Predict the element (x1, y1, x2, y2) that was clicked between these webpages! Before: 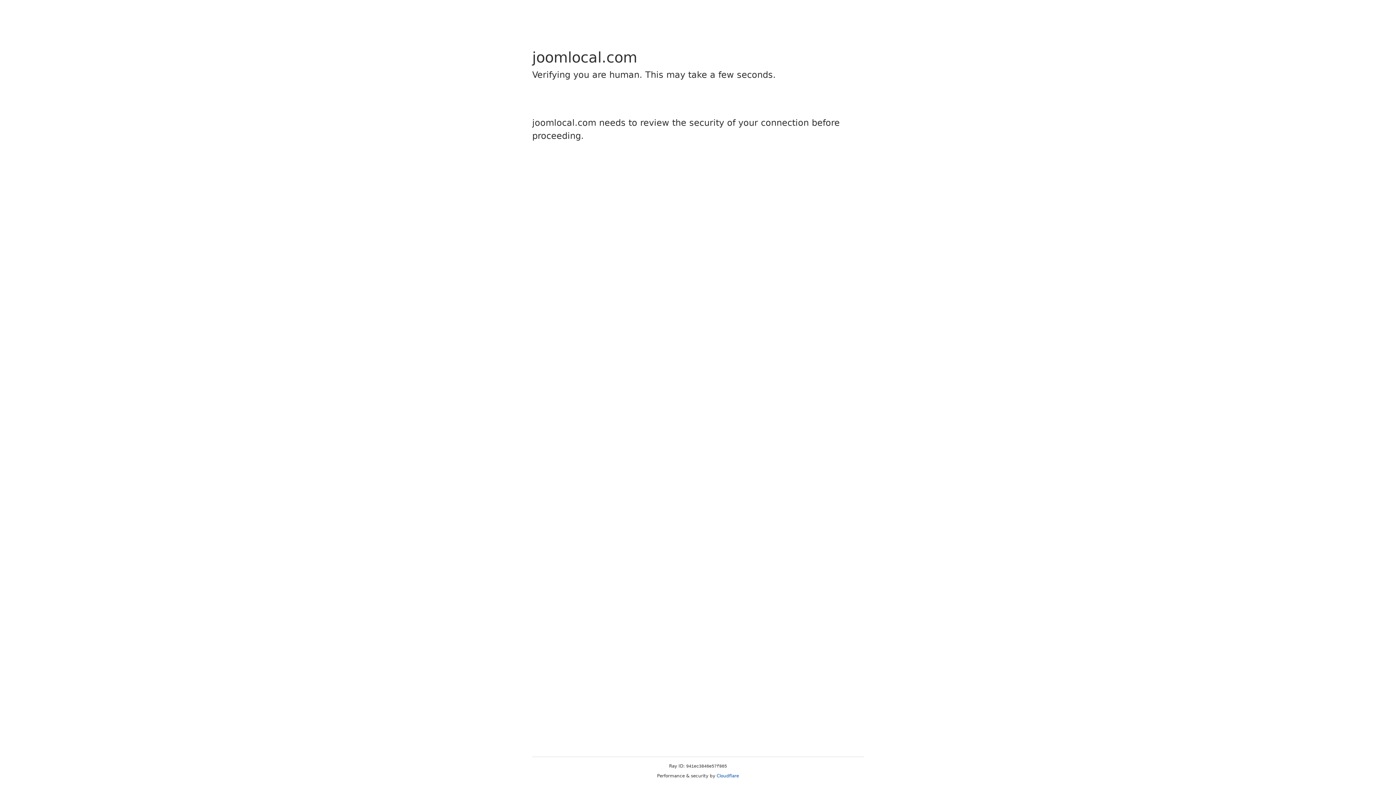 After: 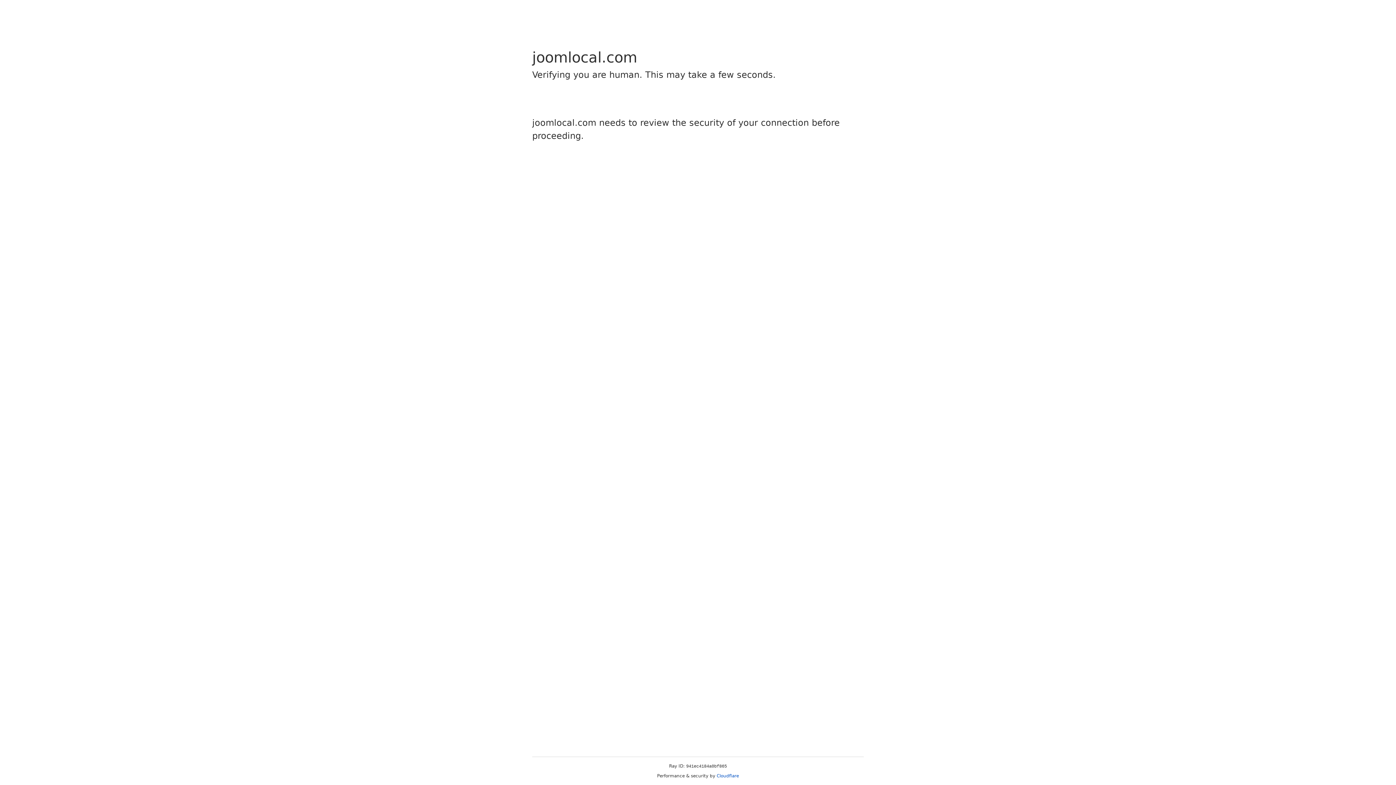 Action: bbox: (716, 773, 739, 778) label: Cloudflare